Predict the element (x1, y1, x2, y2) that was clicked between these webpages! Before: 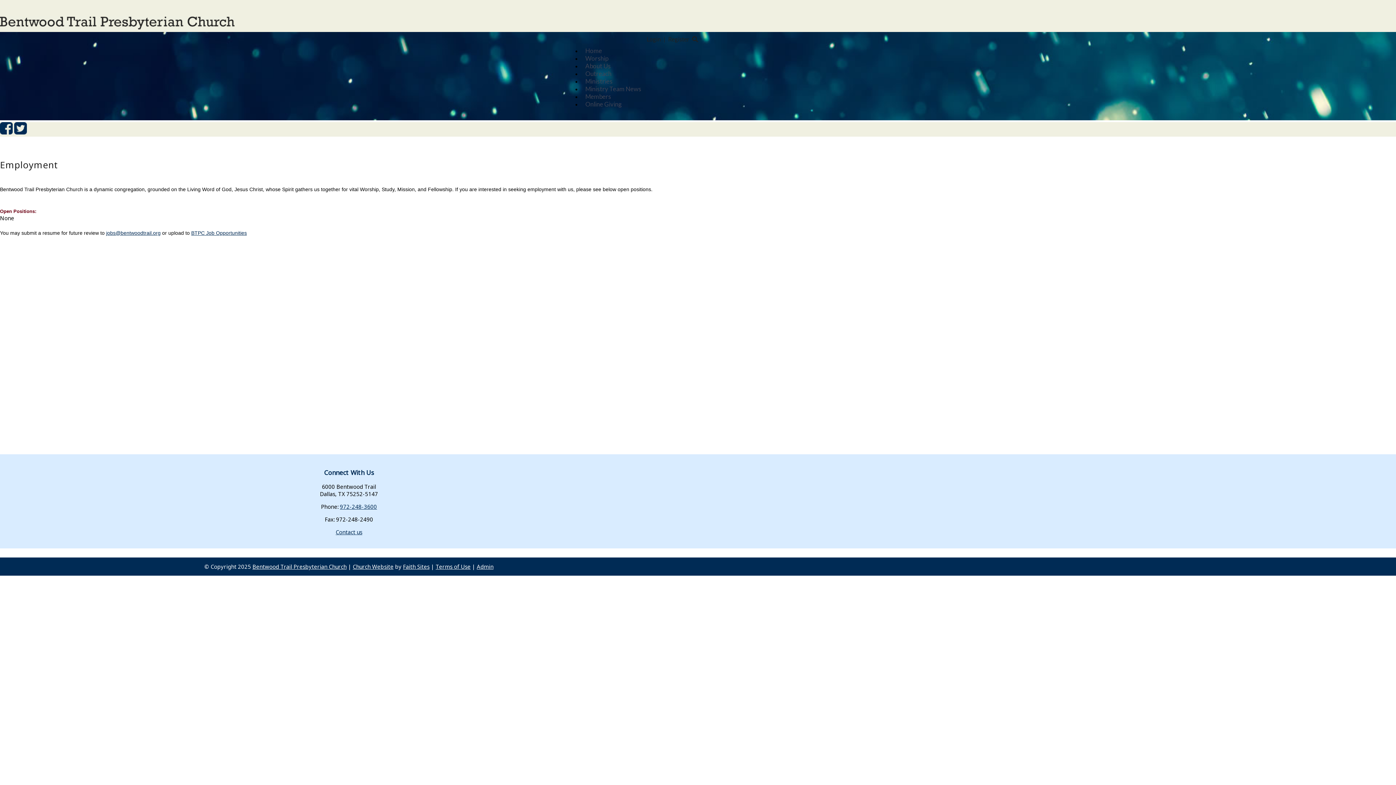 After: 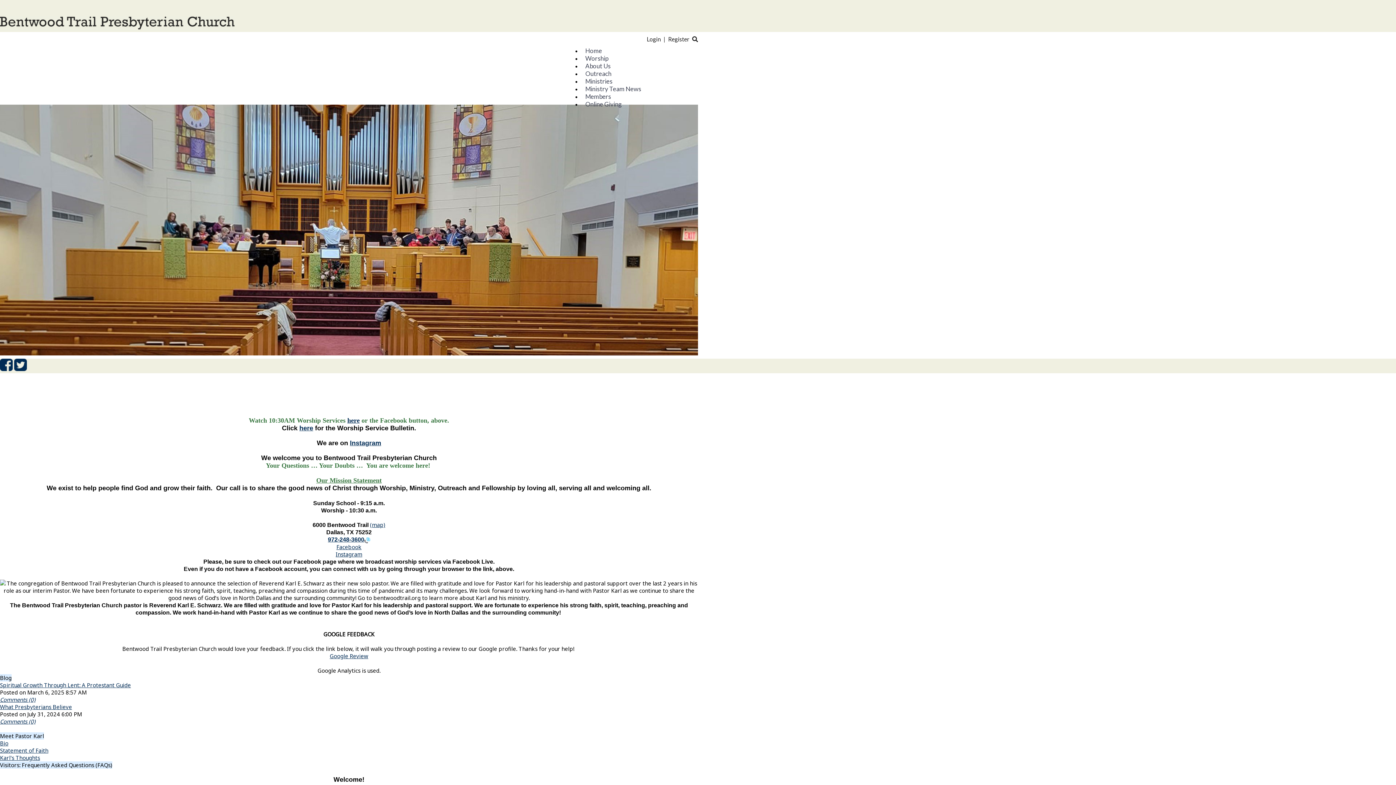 Action: bbox: (581, 46, 605, 54) label: Home